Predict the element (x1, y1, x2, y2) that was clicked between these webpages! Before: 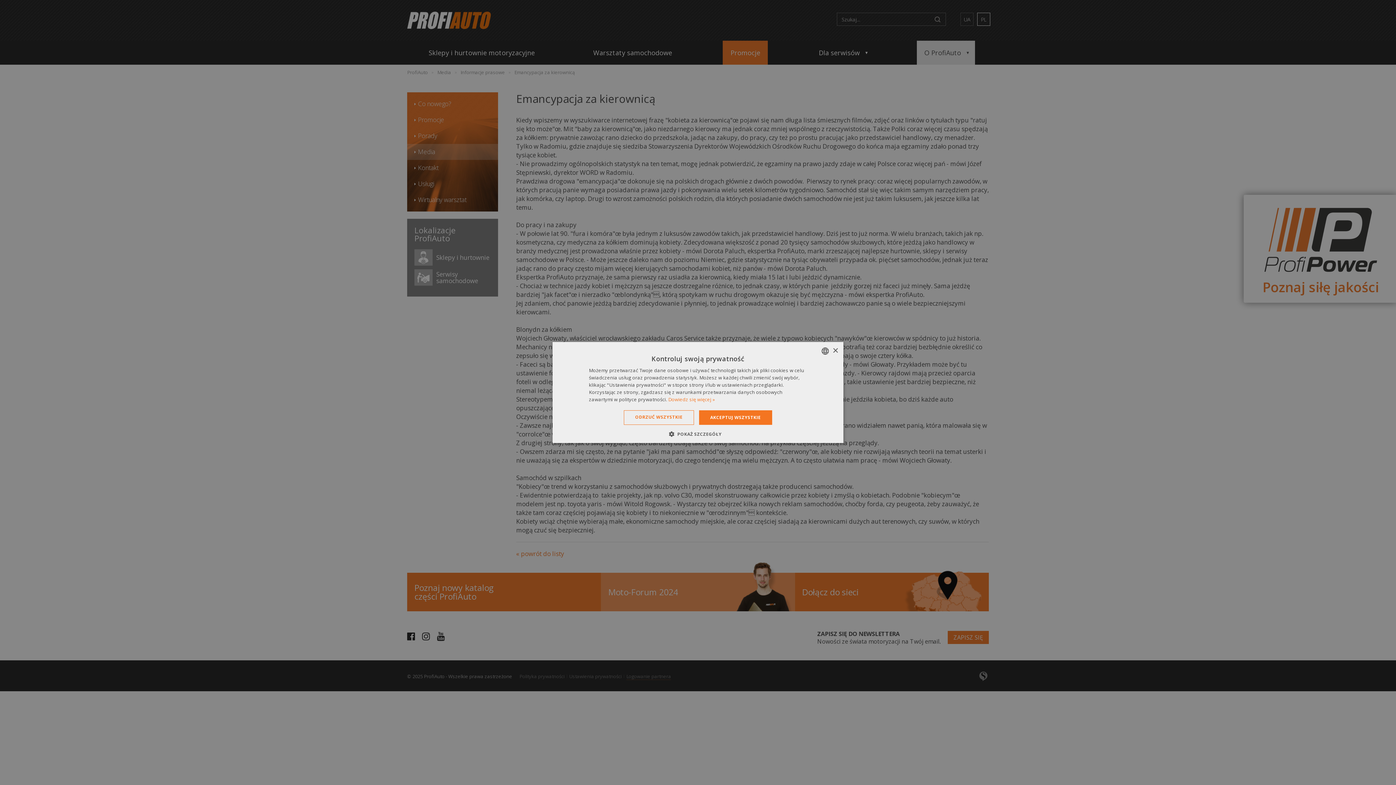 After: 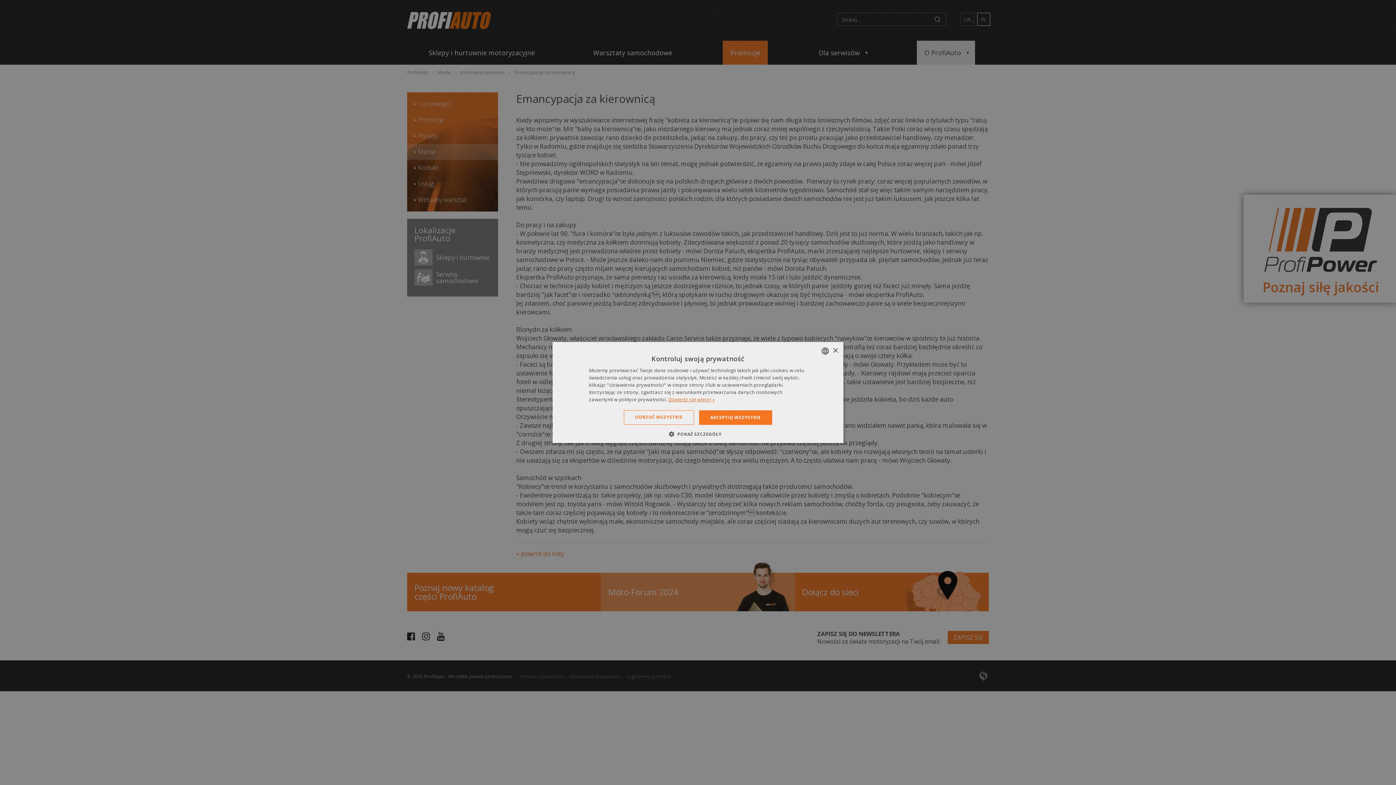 Action: label: Dowiedz się więcej », opens a new window bbox: (668, 396, 714, 402)